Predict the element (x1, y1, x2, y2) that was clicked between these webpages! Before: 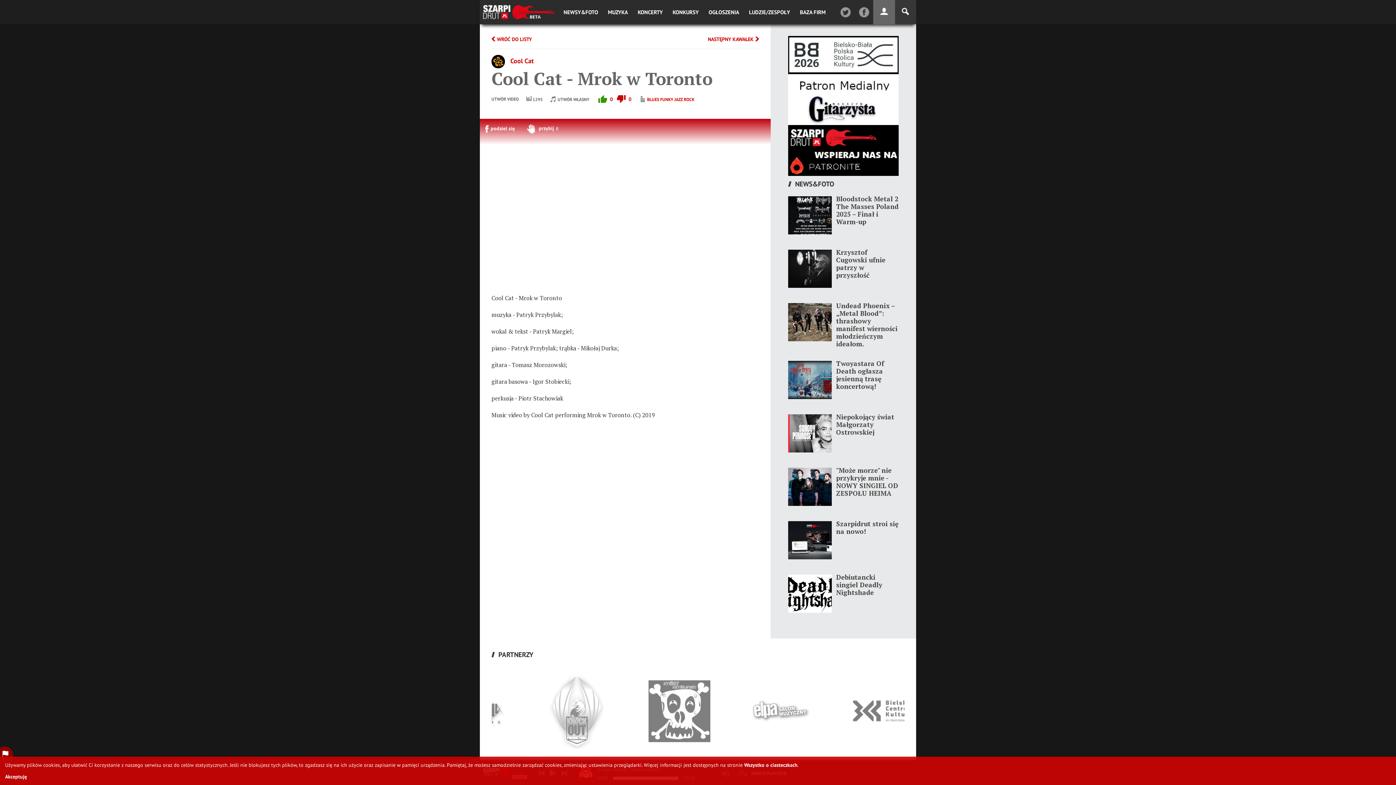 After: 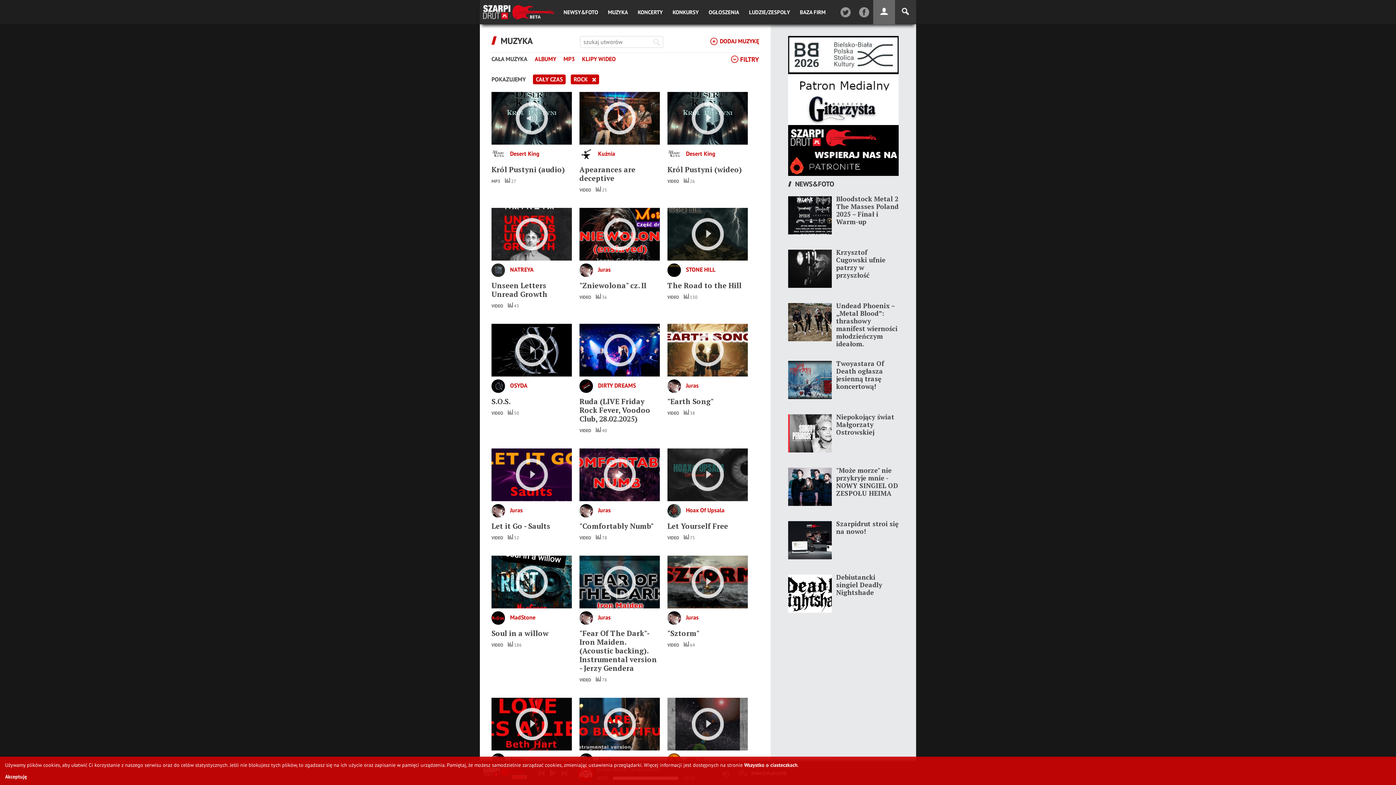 Action: bbox: (684, 96, 694, 102) label: ROCK